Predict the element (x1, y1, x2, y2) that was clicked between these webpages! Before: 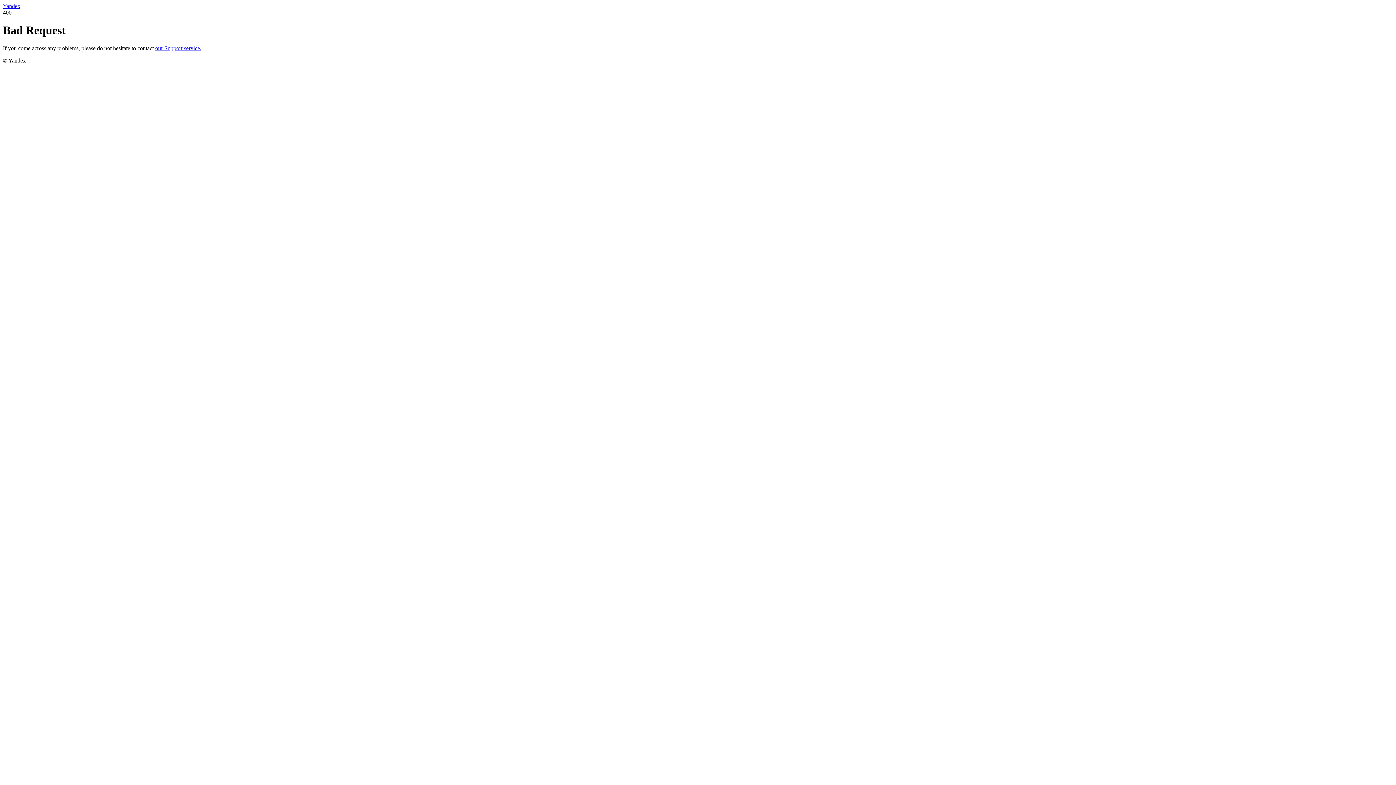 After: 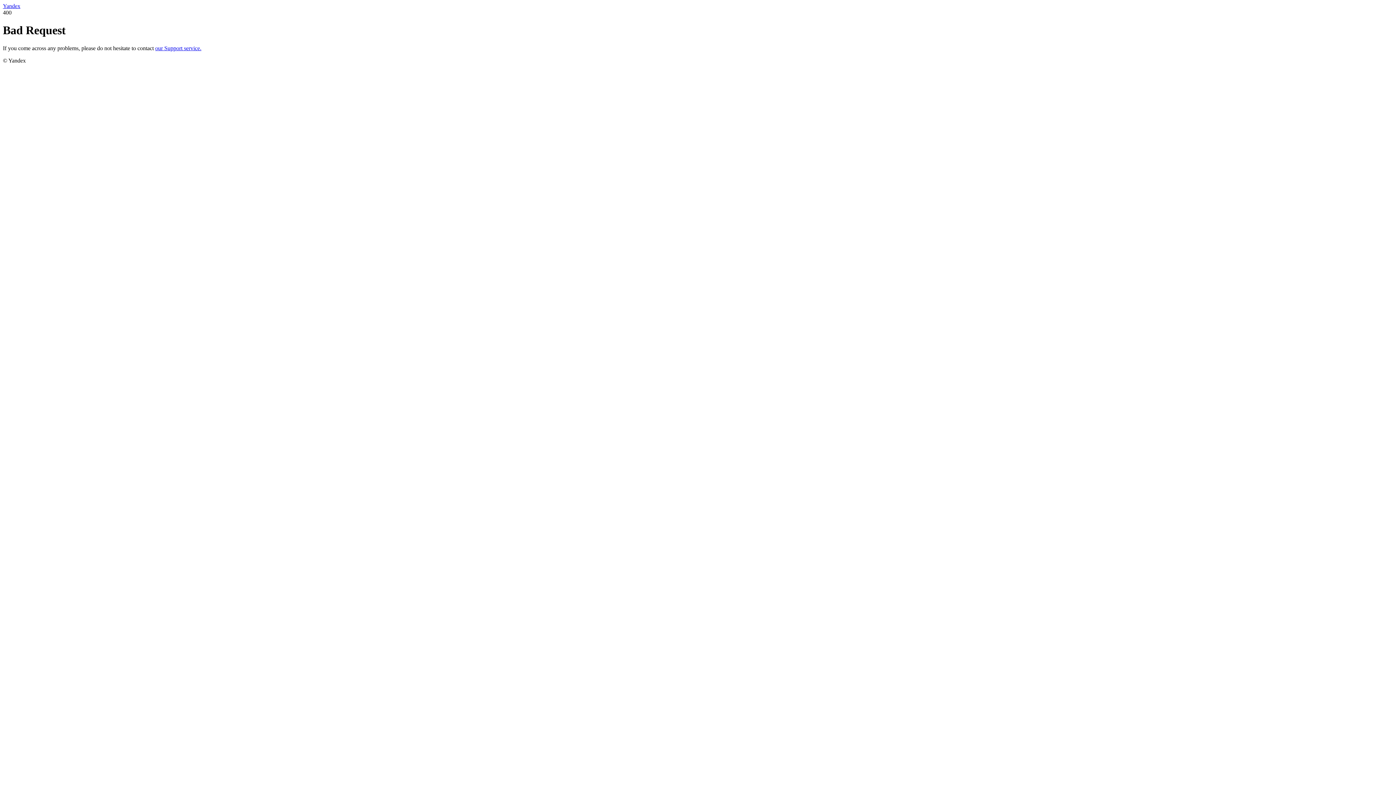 Action: label: our Support service. bbox: (155, 45, 201, 51)